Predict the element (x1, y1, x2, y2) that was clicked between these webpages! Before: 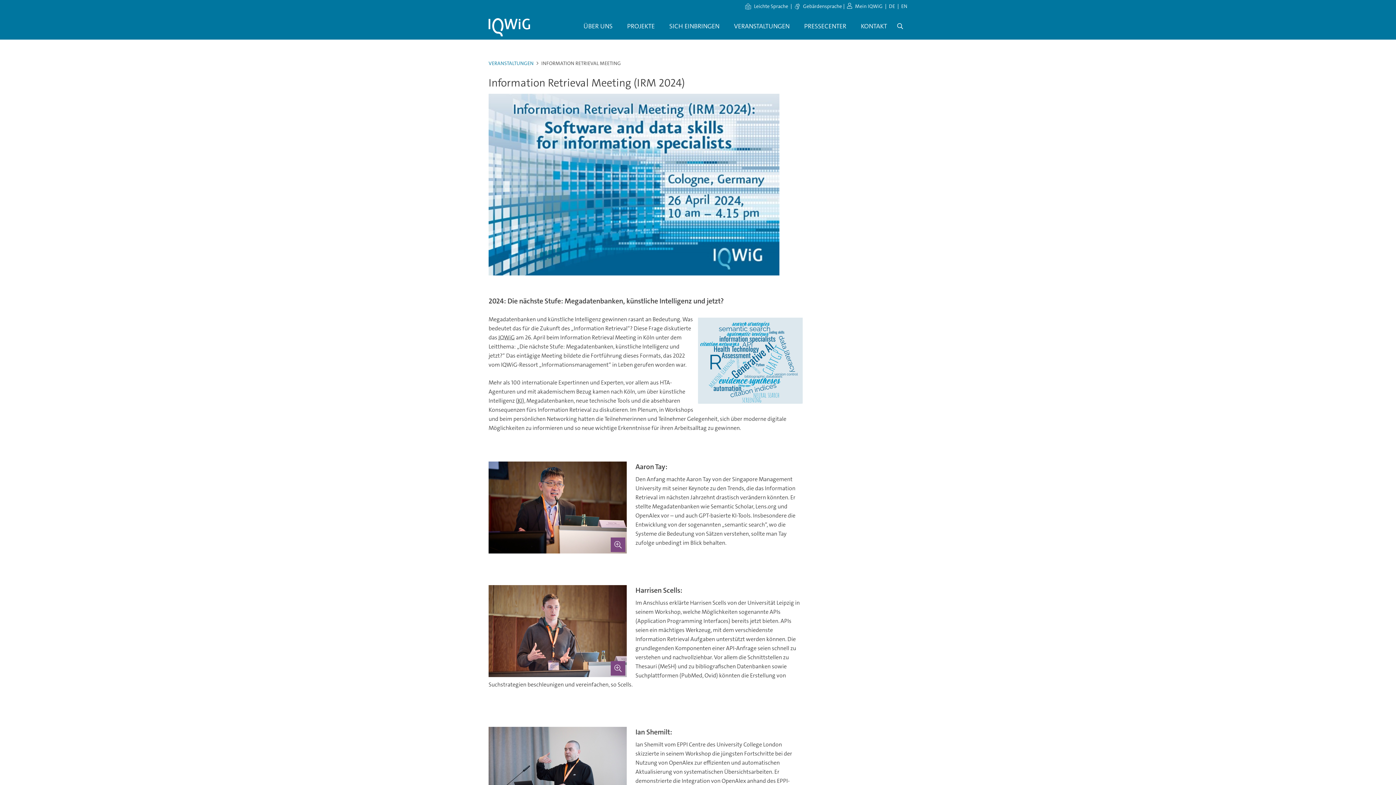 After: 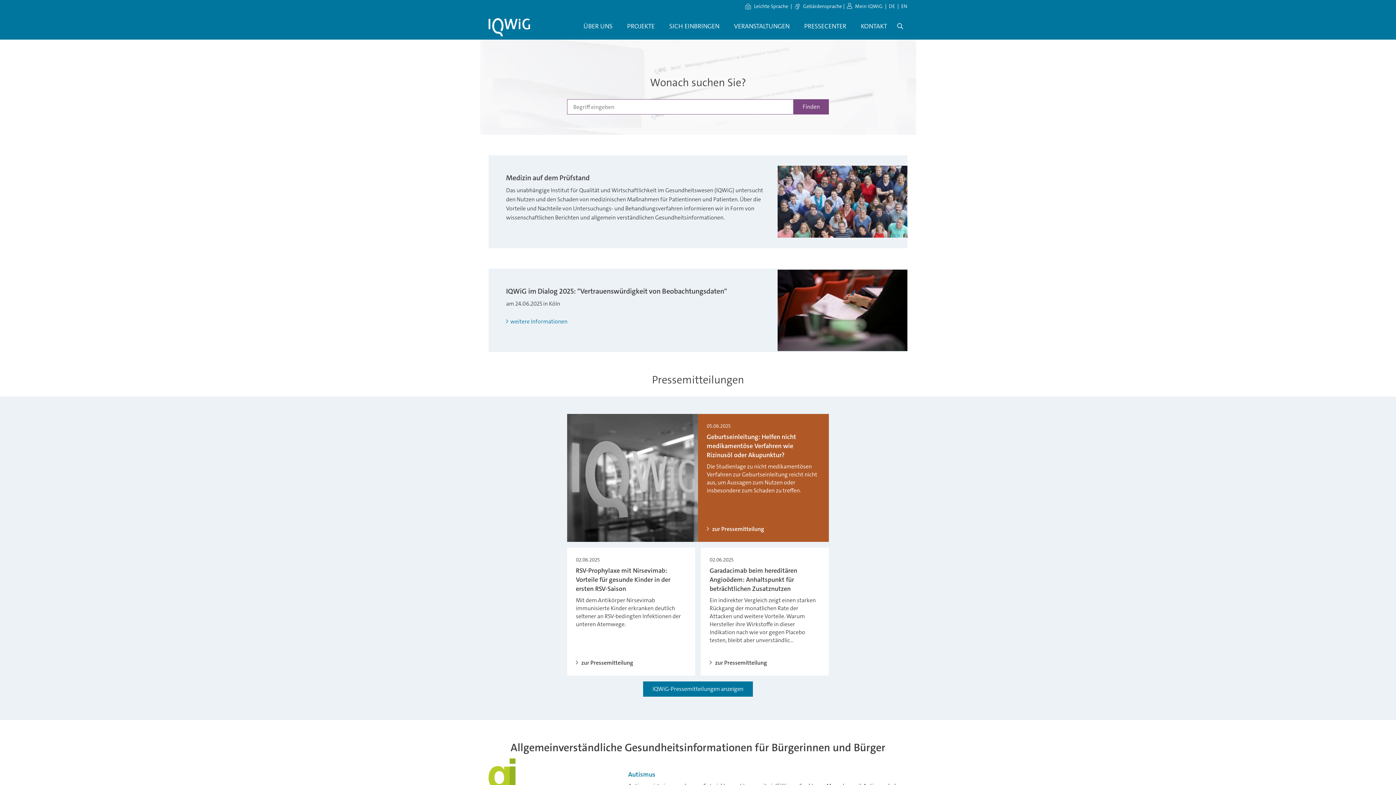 Action: label: Link zur Startseite bbox: (488, 18, 530, 36)